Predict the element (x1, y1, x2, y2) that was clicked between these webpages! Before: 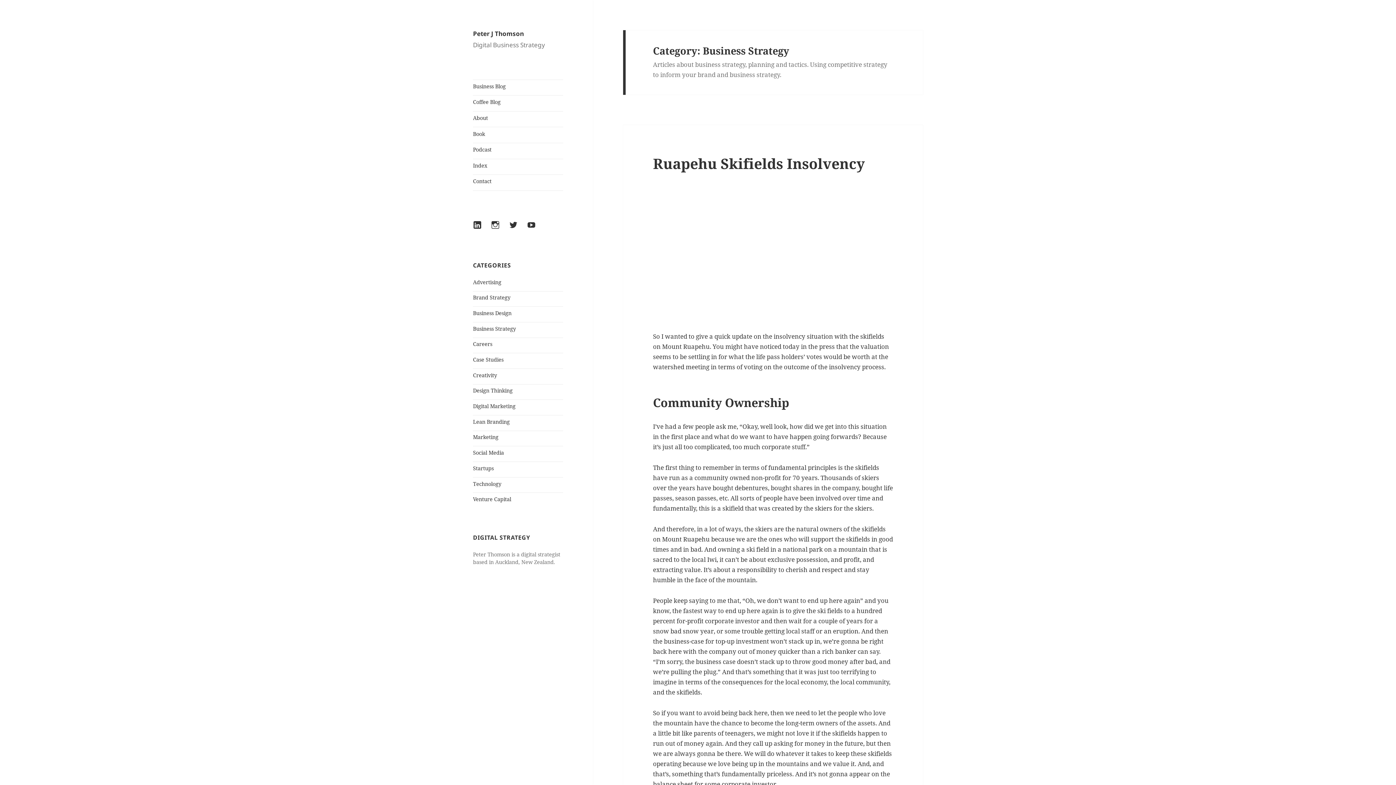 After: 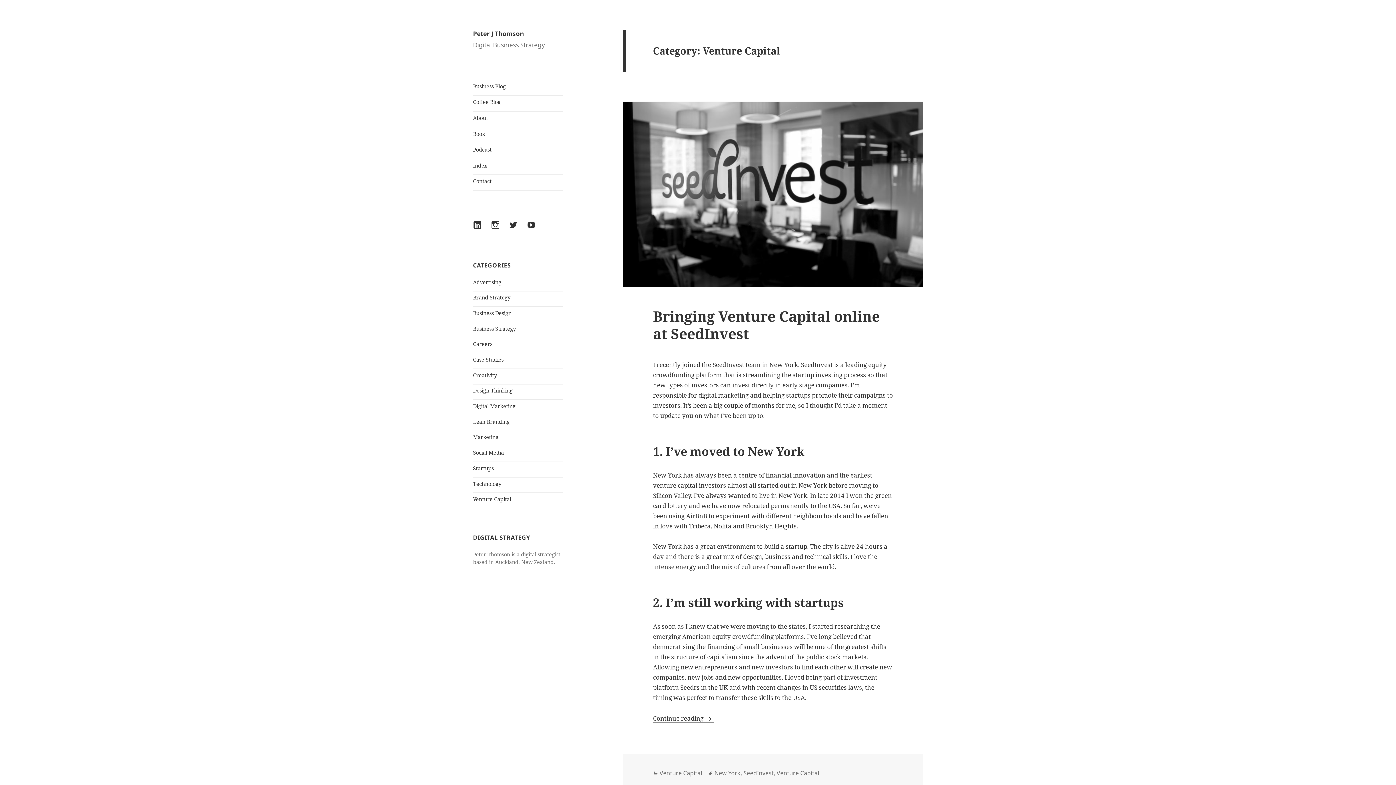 Action: bbox: (473, 496, 511, 502) label: Venture Capital